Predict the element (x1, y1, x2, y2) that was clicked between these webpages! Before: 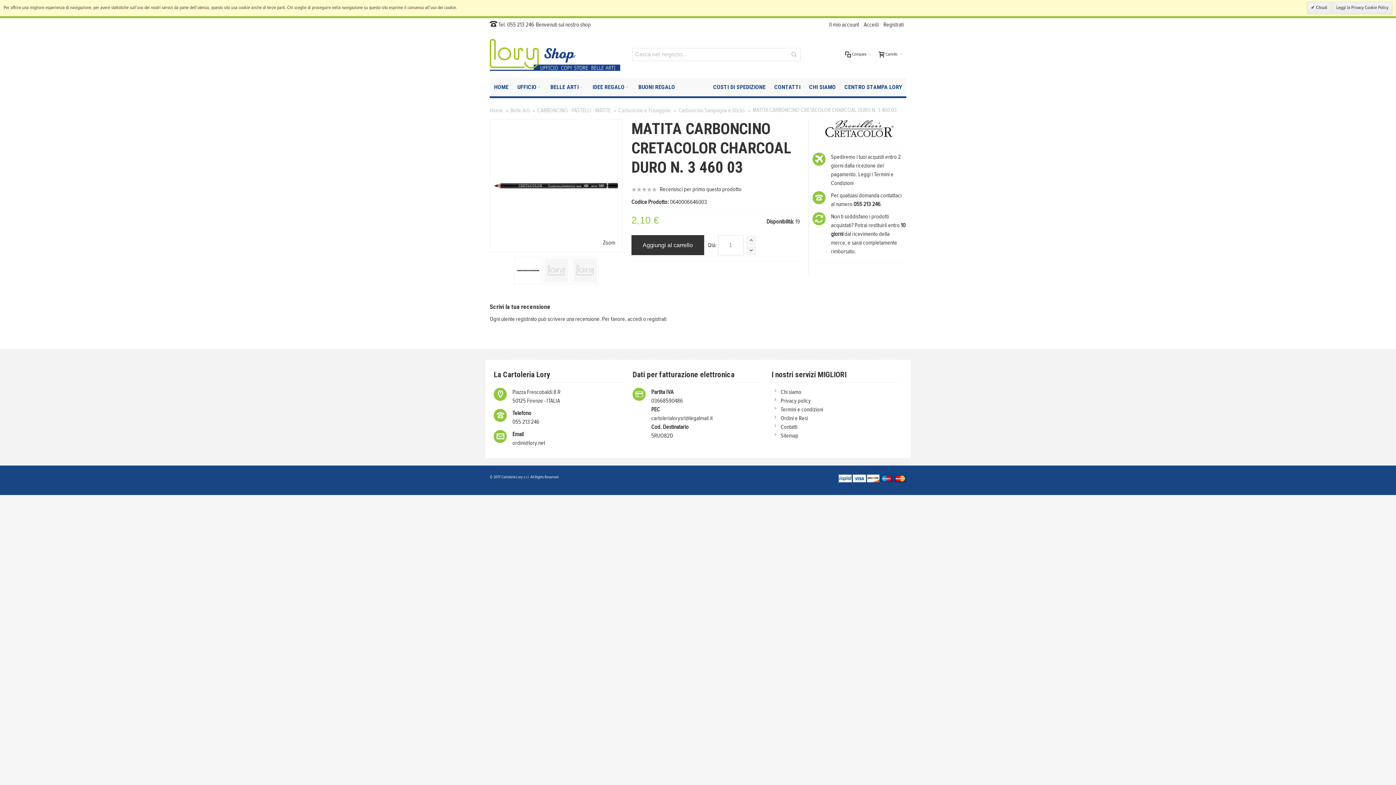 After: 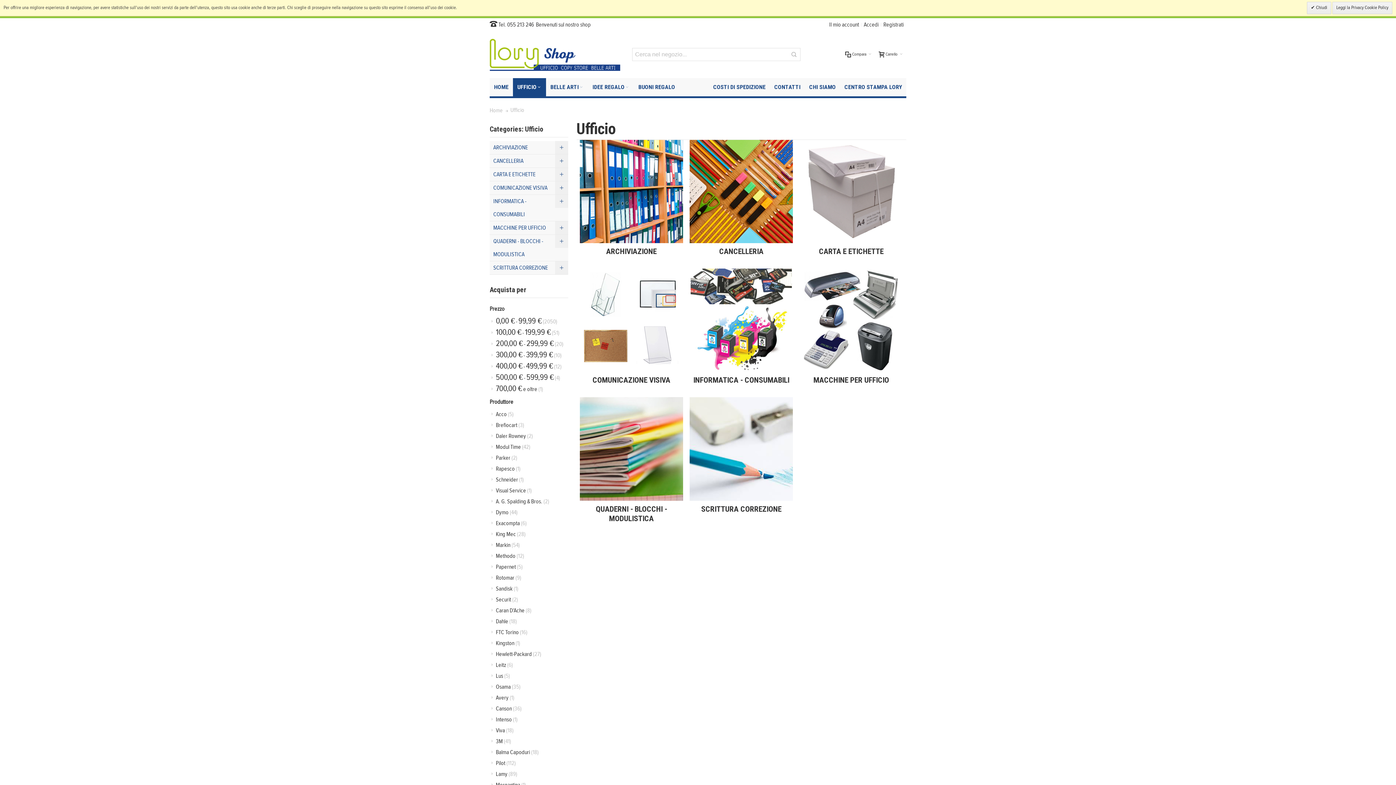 Action: label: UFFICIO bbox: (513, 78, 546, 96)